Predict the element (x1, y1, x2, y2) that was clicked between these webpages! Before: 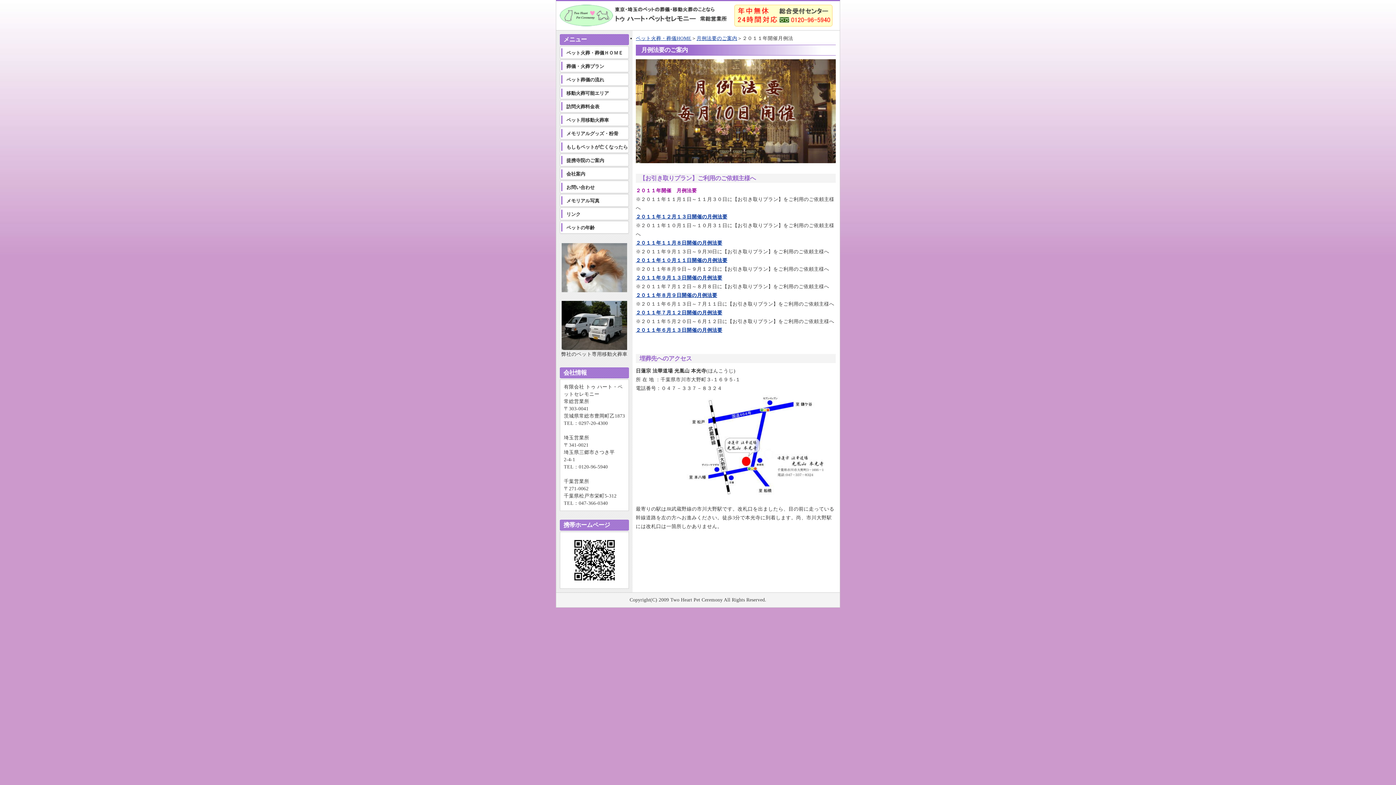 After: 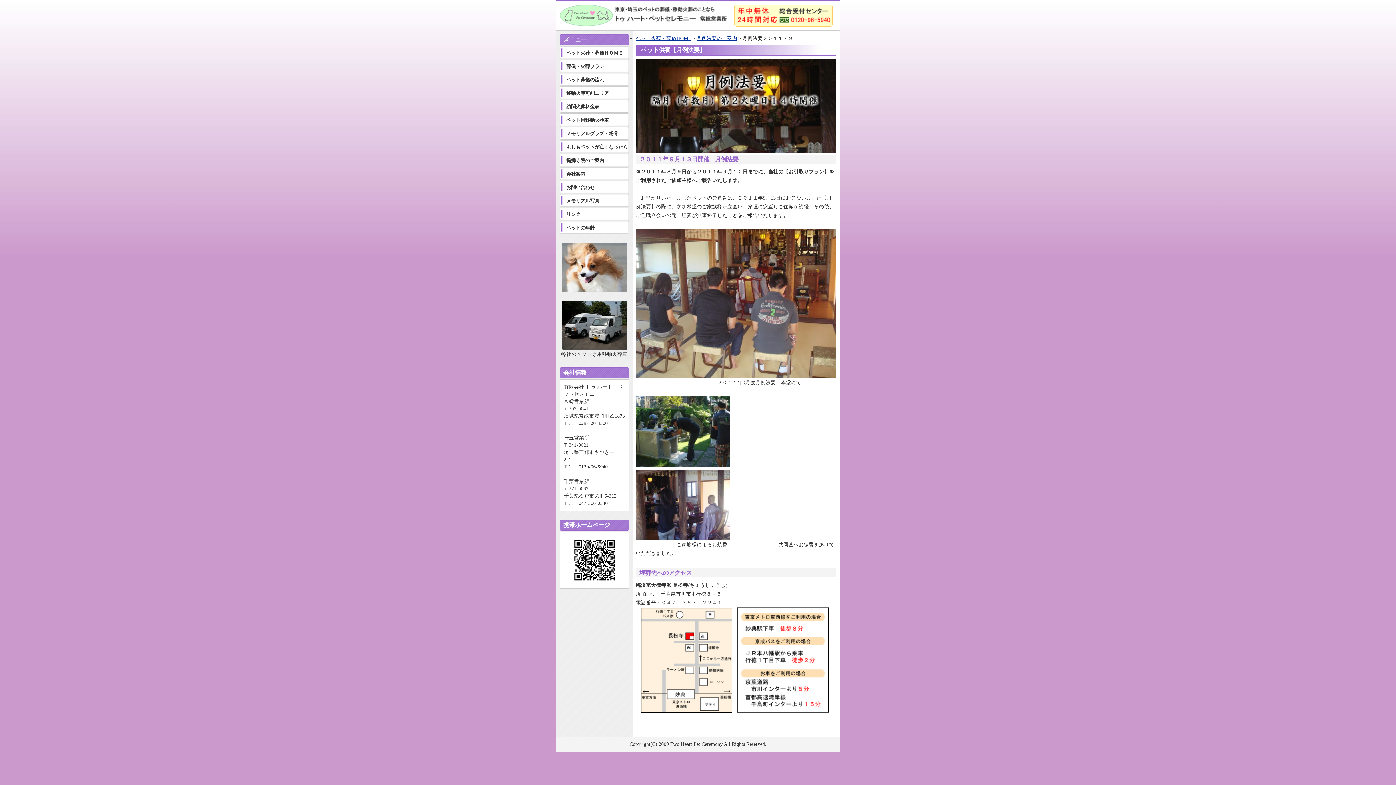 Action: bbox: (636, 275, 722, 280) label: ２０１１年９月１３日開催の月例法要